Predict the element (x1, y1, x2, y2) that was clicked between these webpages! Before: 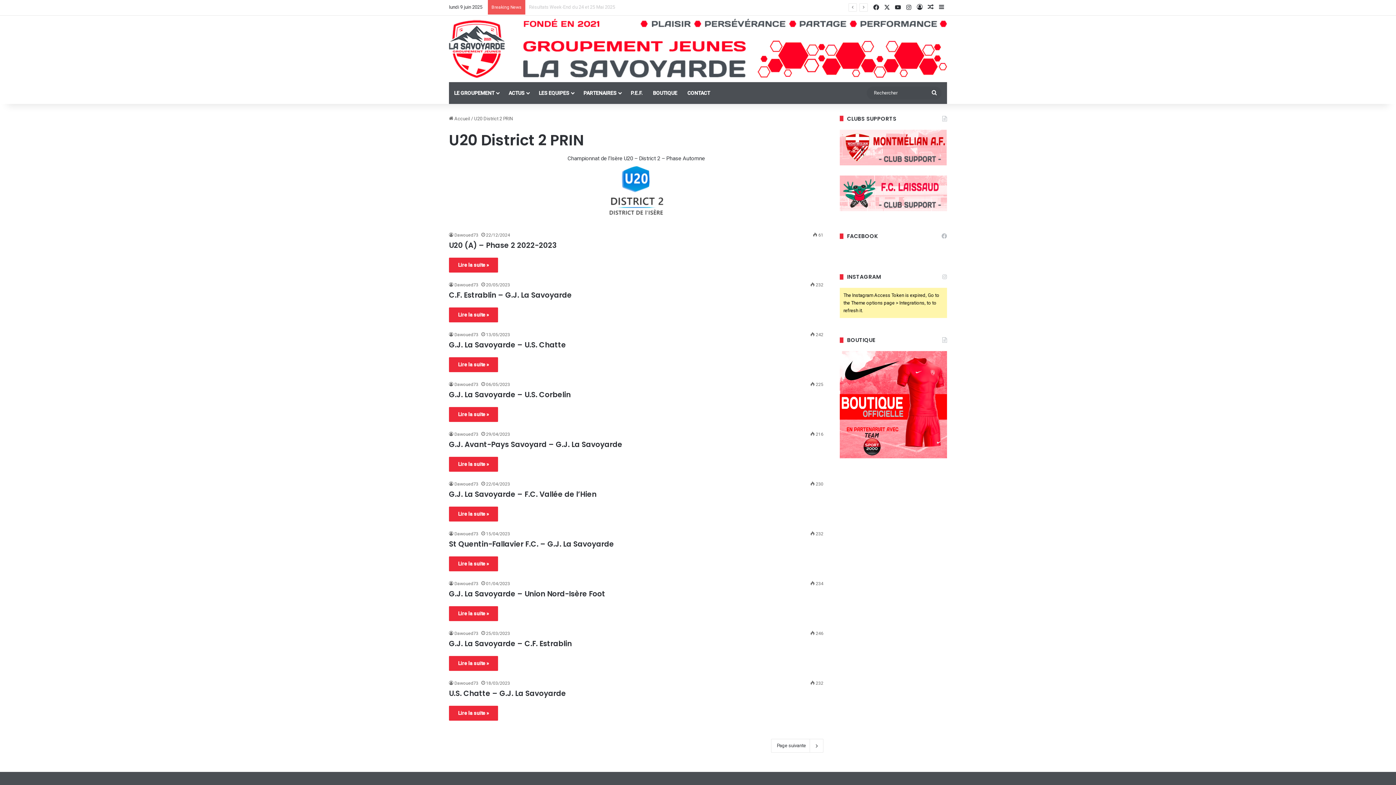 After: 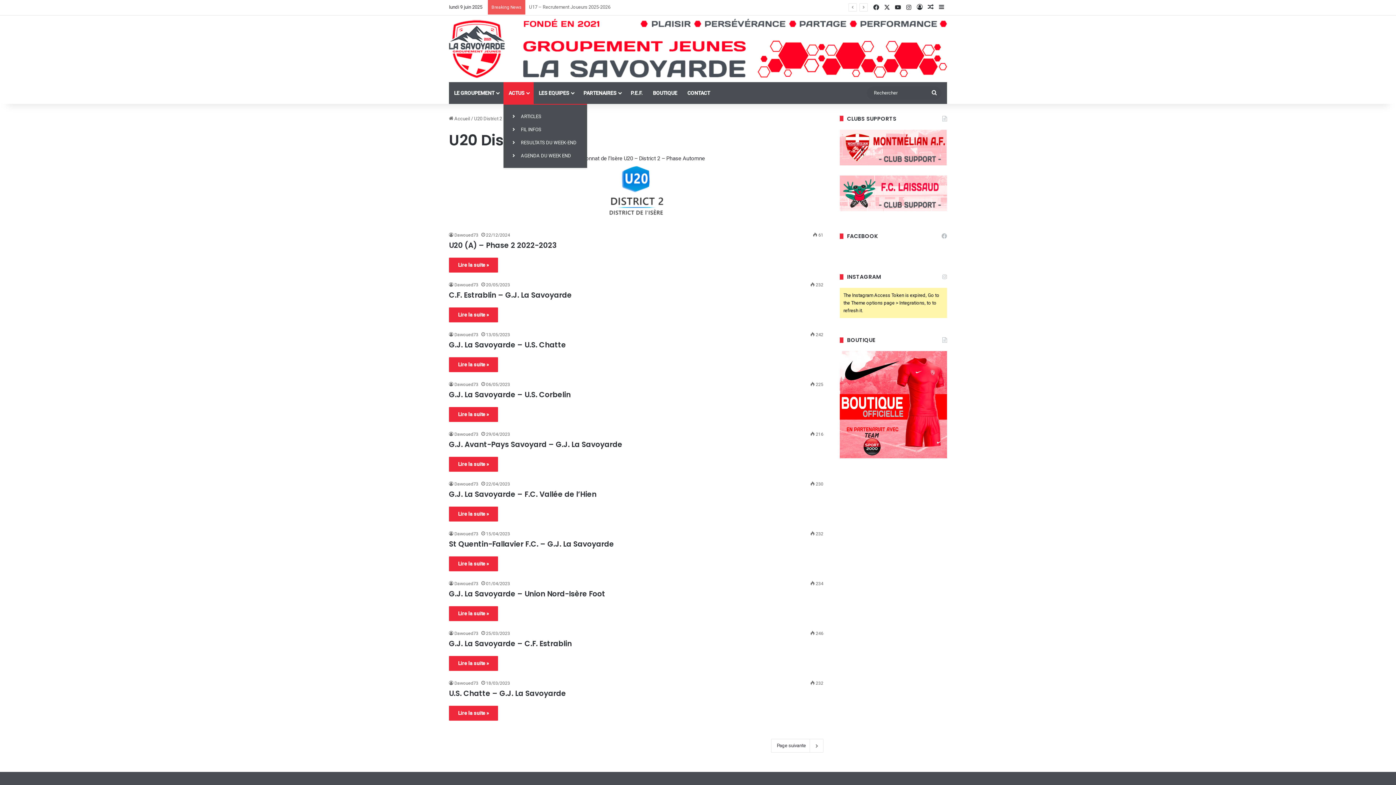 Action: label: ACTUS bbox: (503, 82, 533, 103)